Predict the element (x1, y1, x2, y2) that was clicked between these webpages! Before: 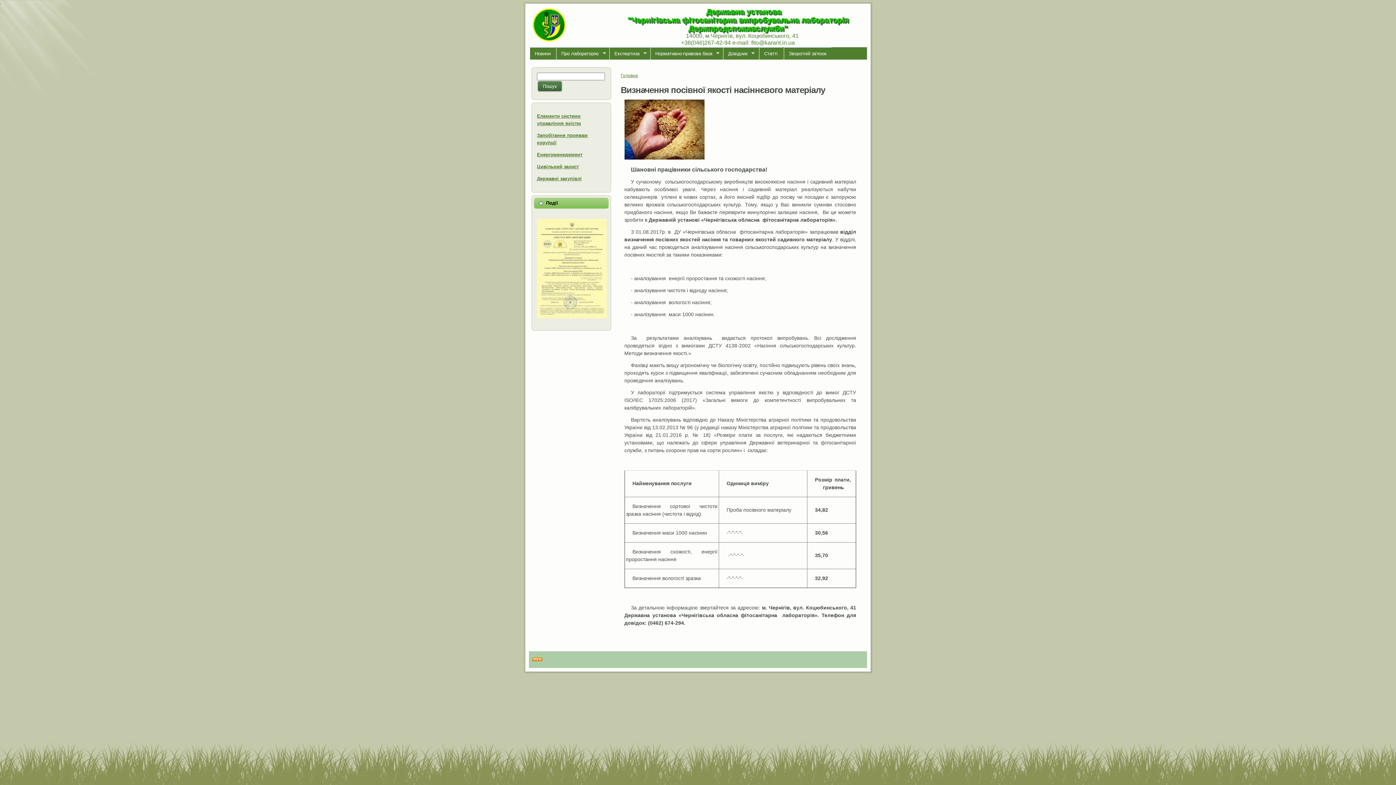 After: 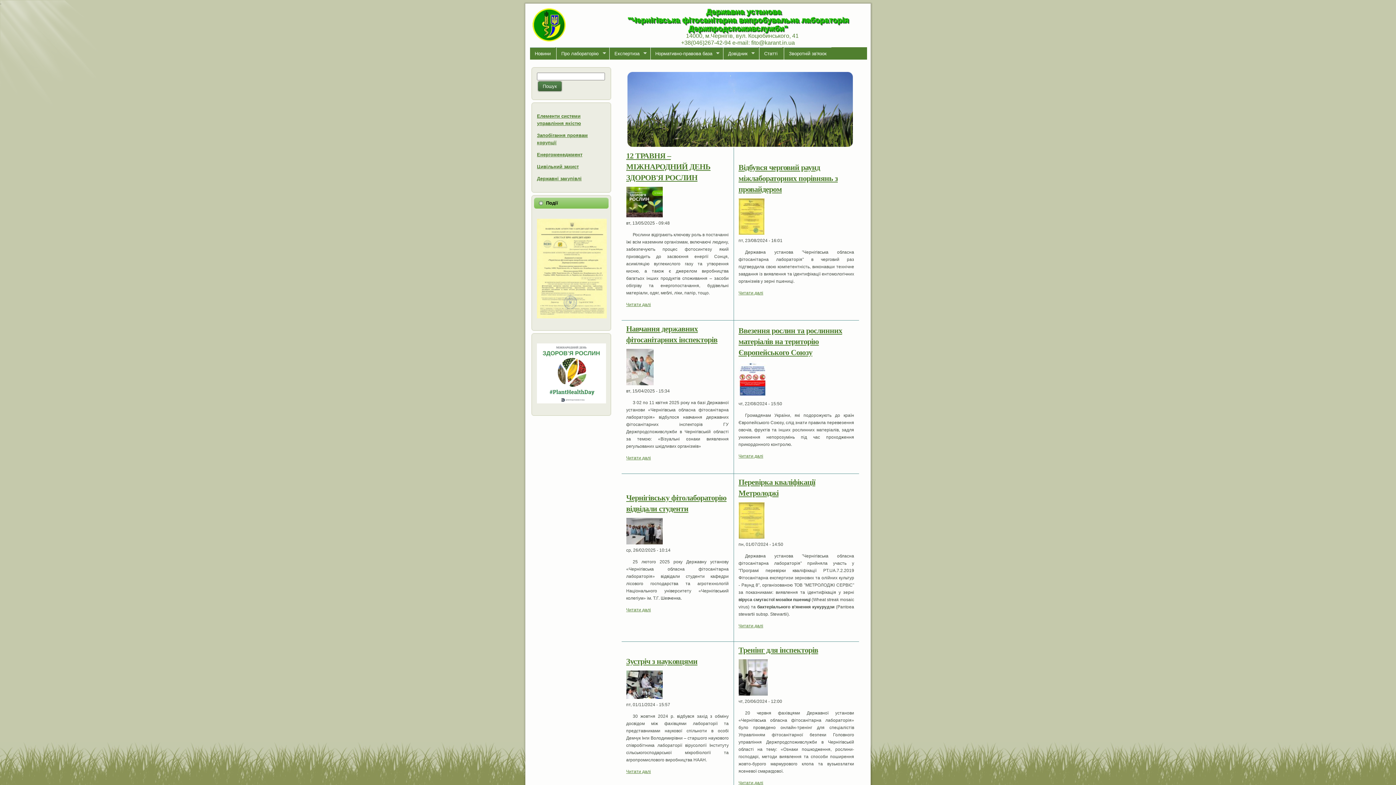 Action: bbox: (532, 37, 565, 42)